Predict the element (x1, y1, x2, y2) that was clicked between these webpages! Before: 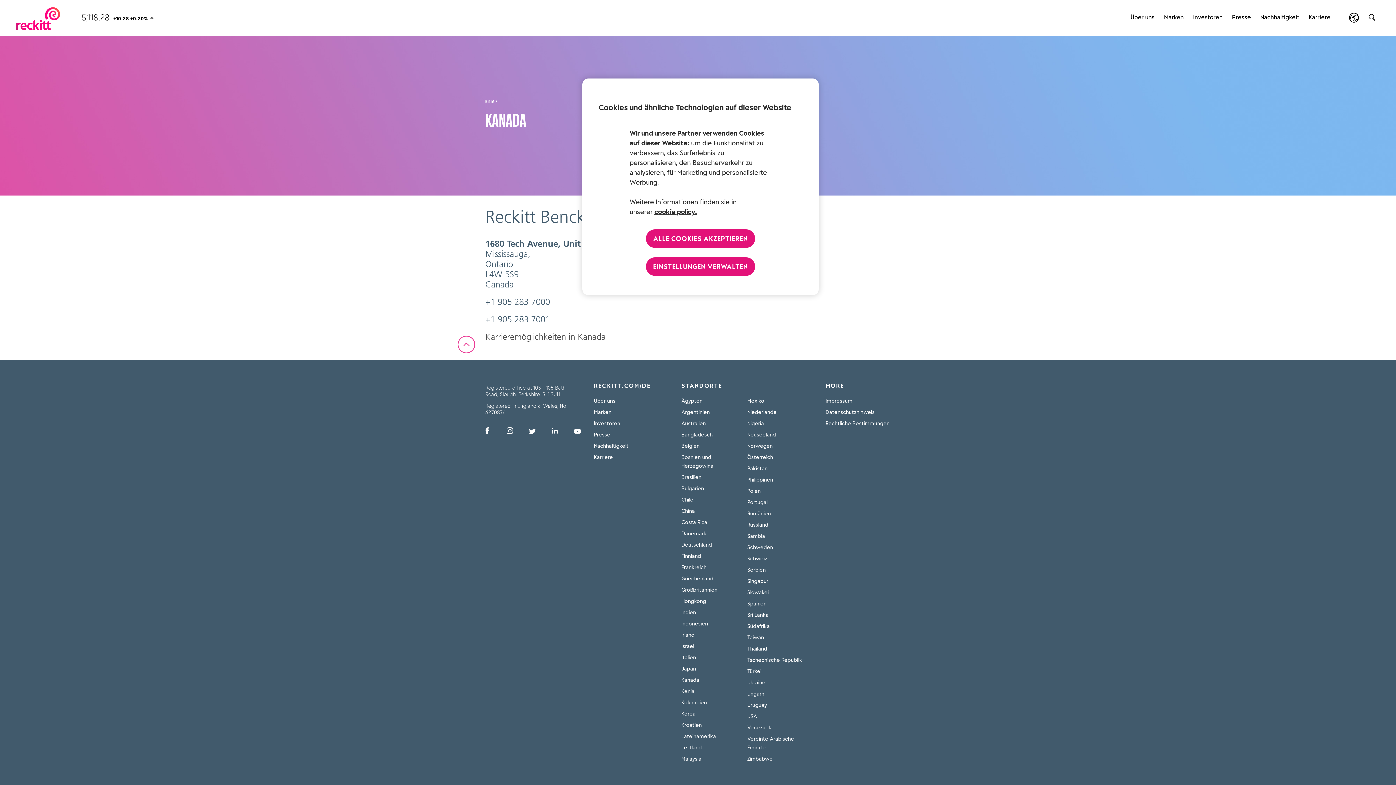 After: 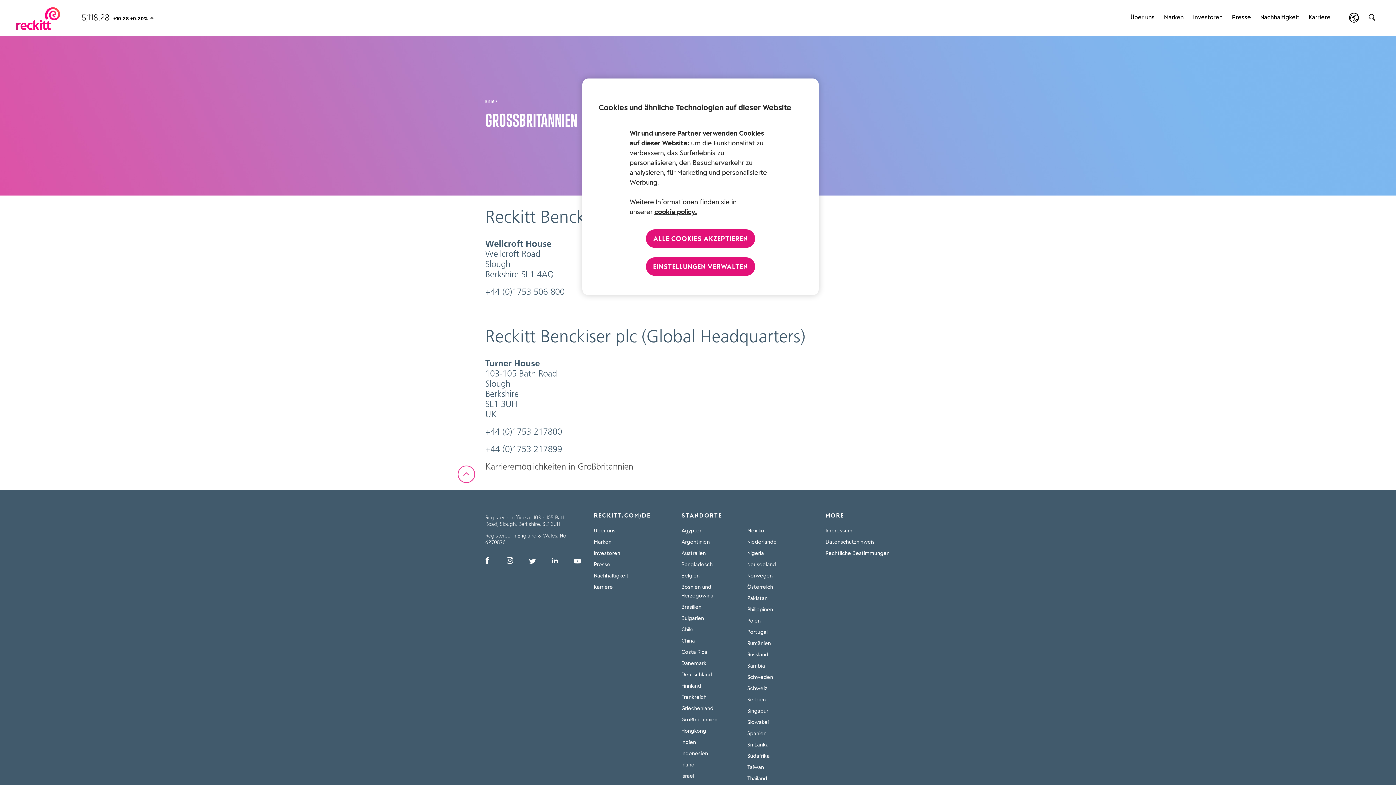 Action: bbox: (681, 586, 717, 593) label: Großbritannien